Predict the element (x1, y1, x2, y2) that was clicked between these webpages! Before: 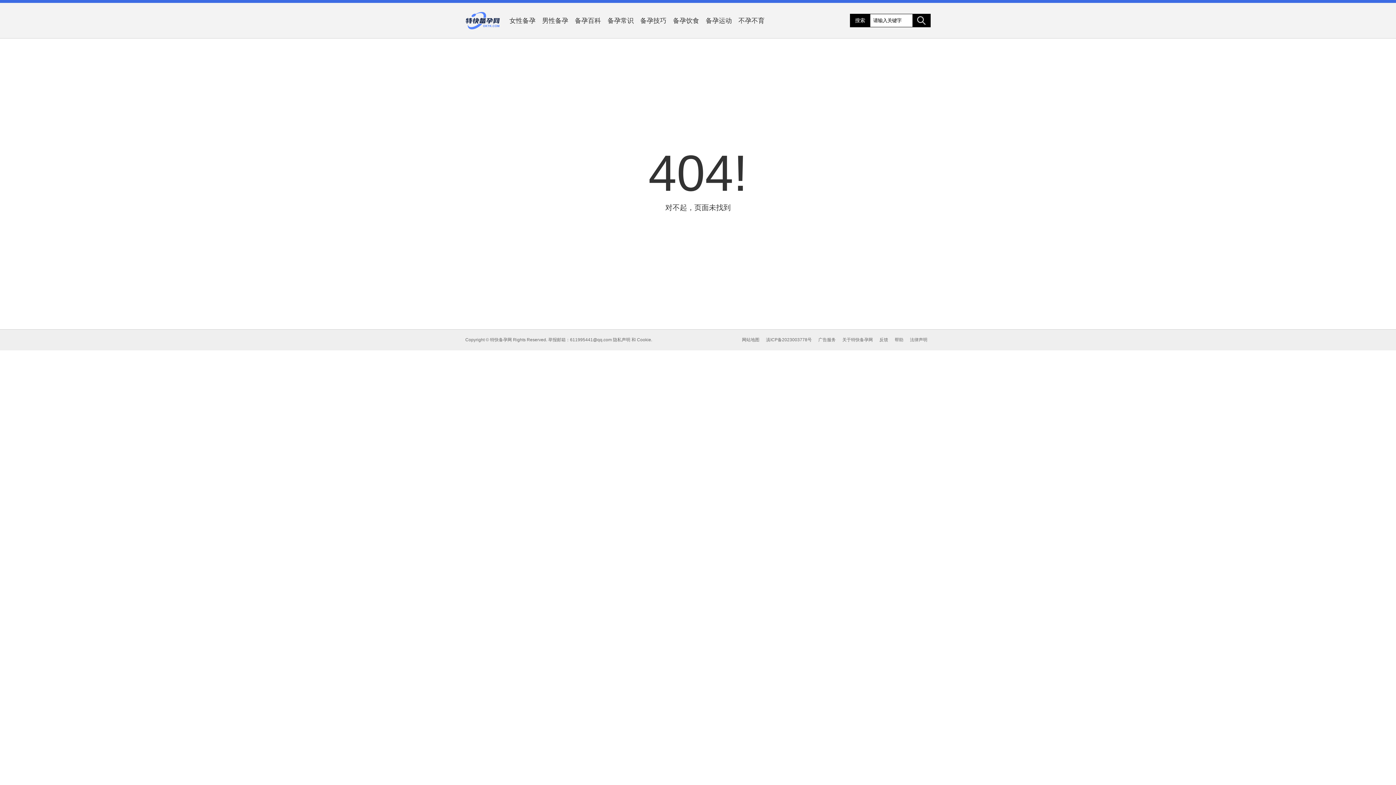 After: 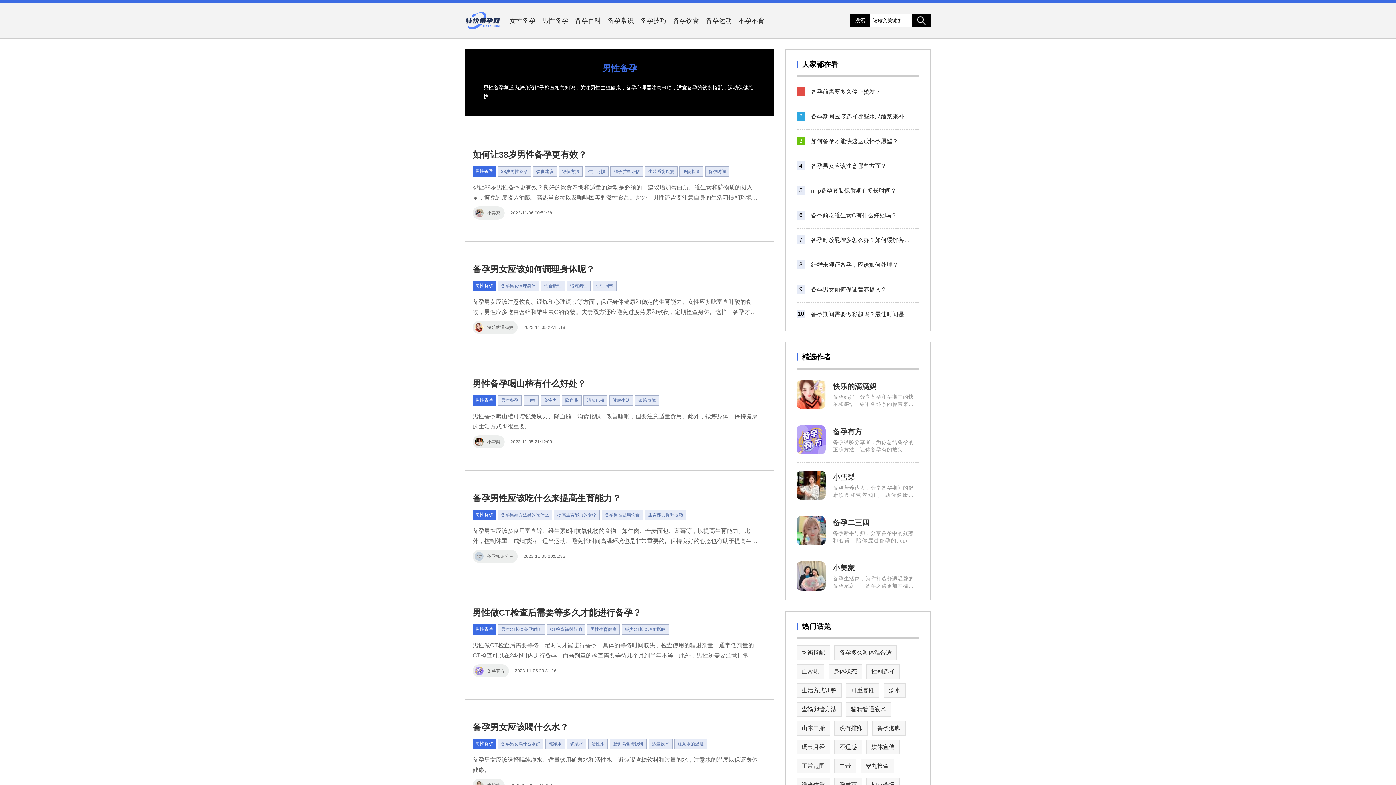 Action: label: 男性备孕 bbox: (540, 10, 569, 30)